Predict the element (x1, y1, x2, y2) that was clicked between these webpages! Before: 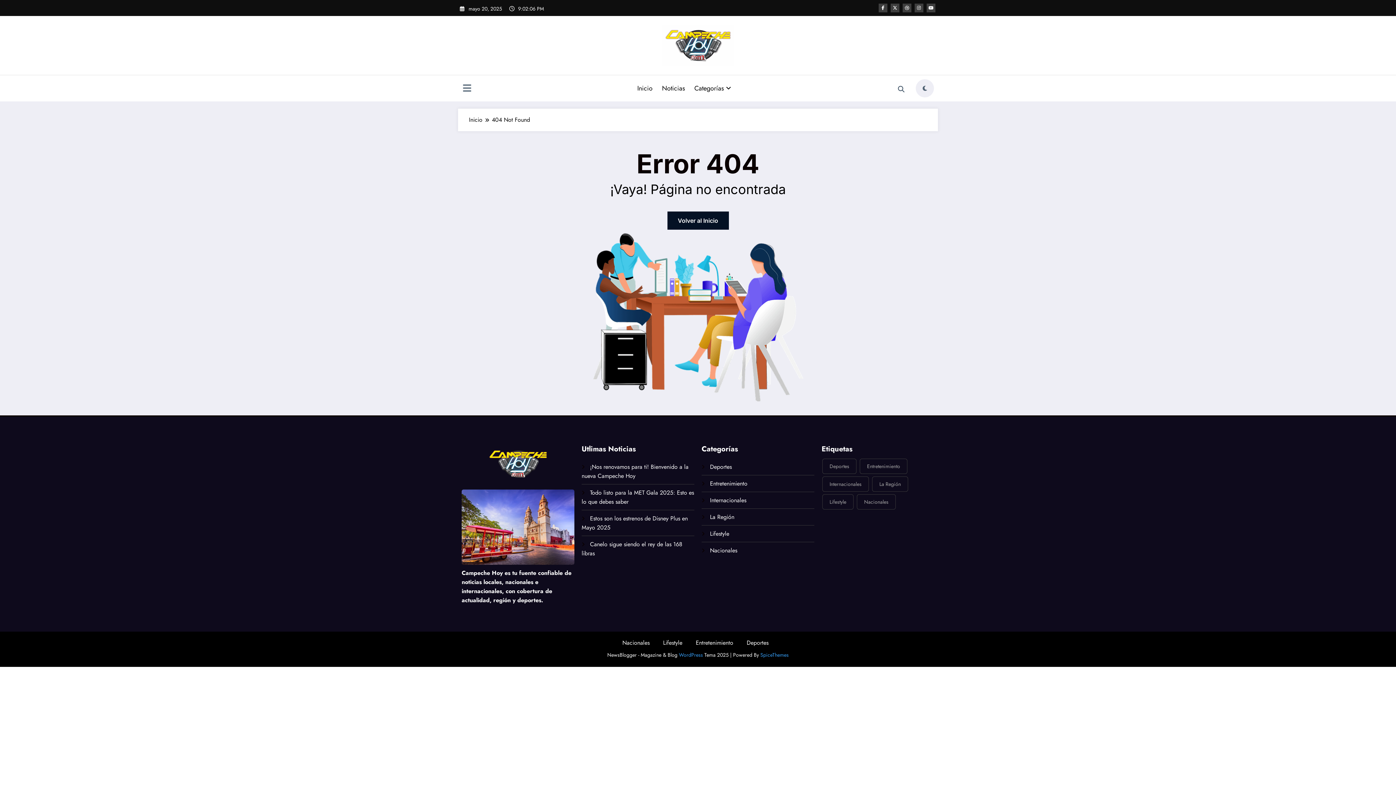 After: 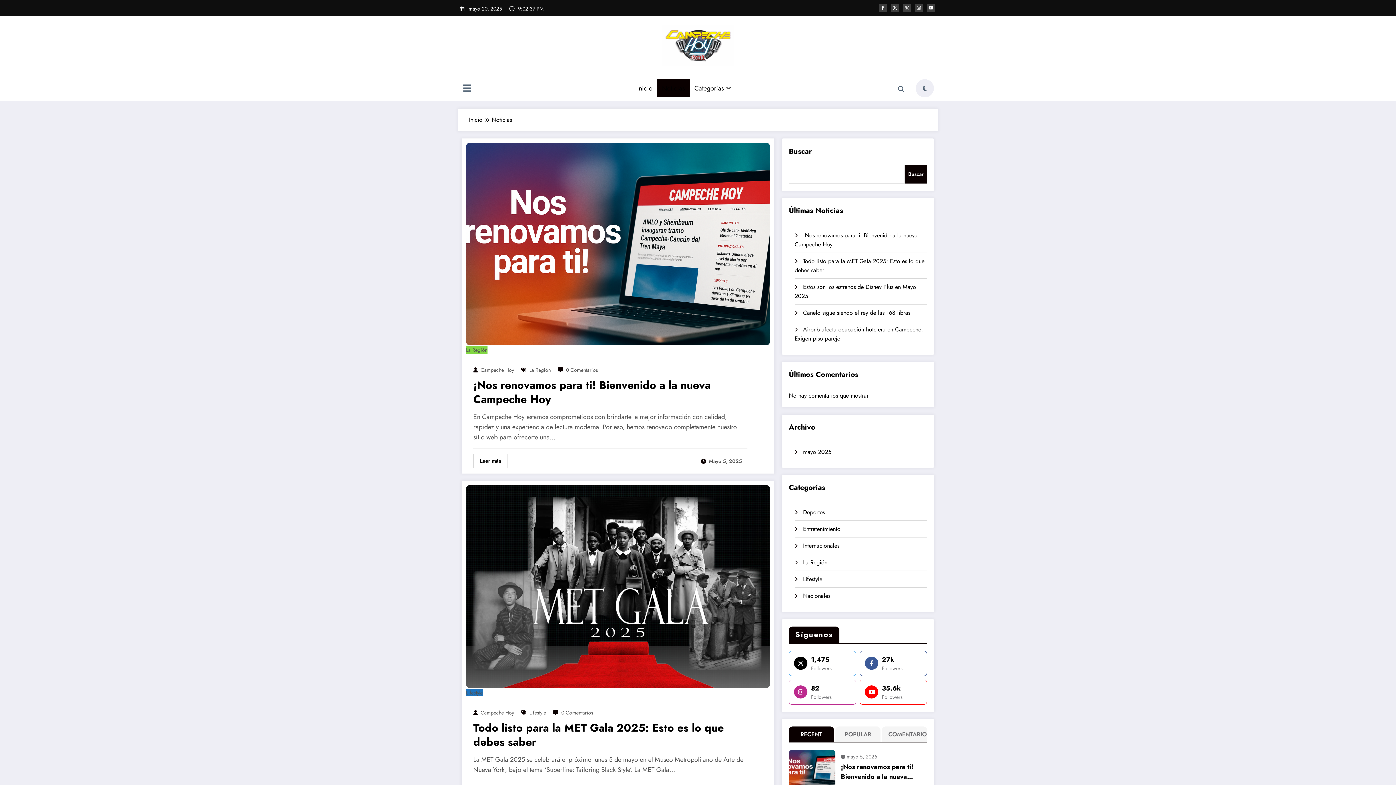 Action: bbox: (657, 79, 689, 97) label: Noticias